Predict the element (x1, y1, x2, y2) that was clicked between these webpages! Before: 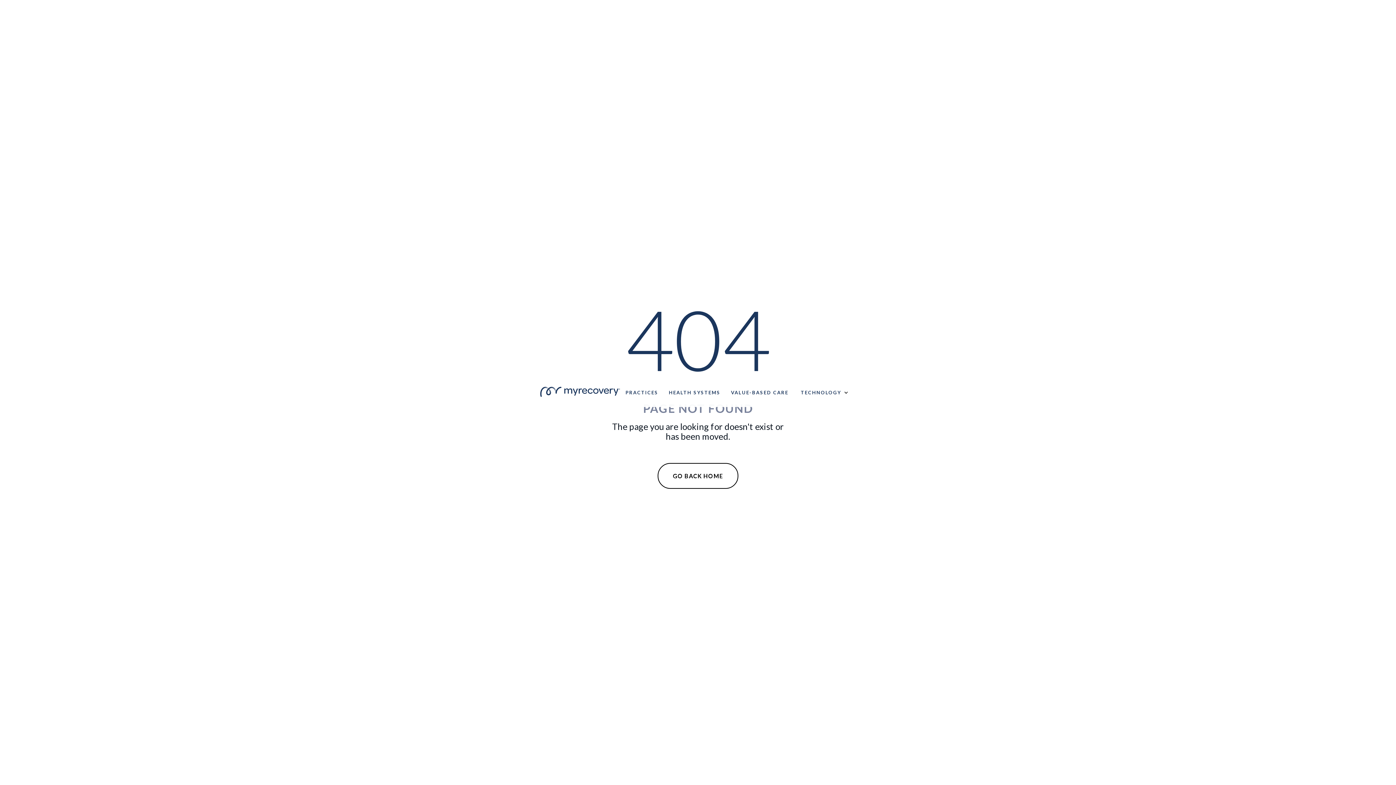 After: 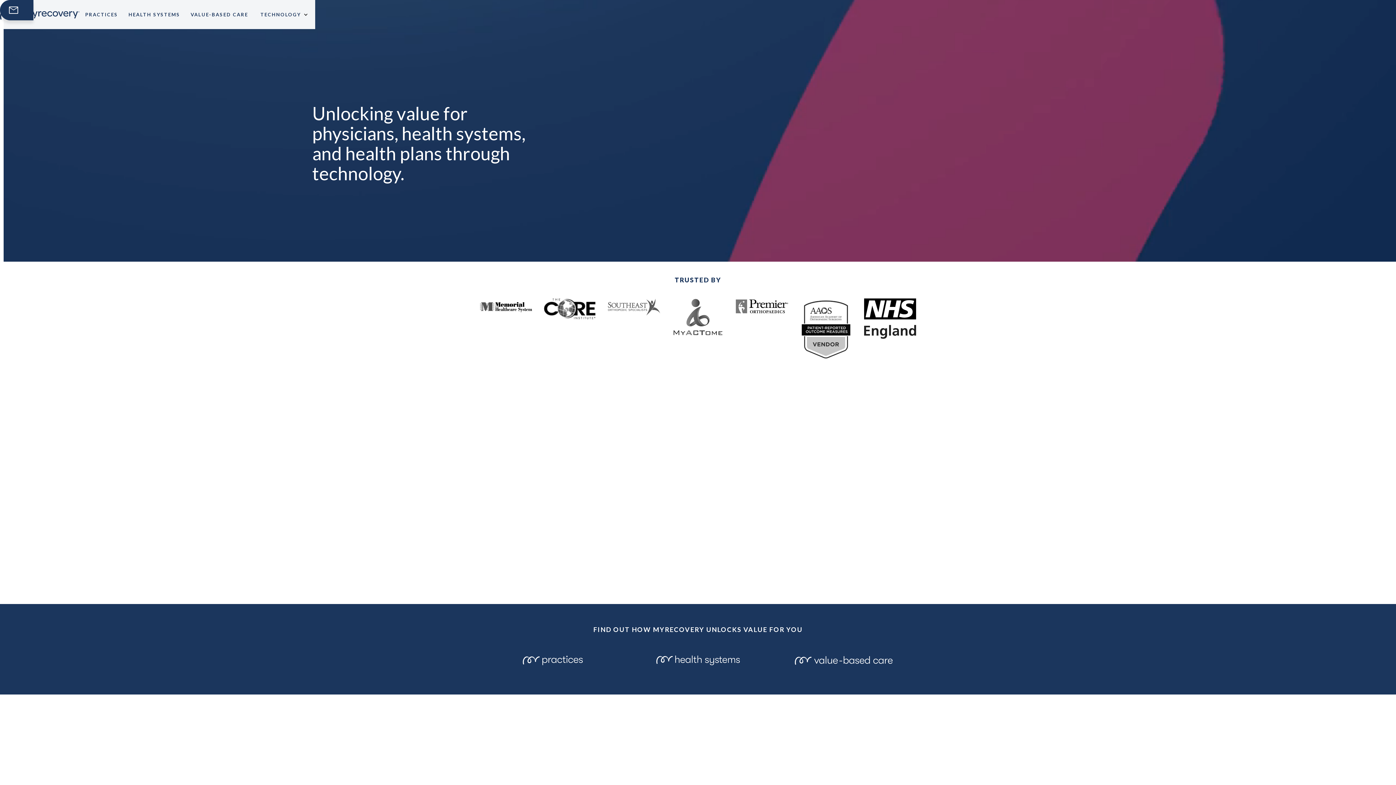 Action: bbox: (540, 381, 620, 397)